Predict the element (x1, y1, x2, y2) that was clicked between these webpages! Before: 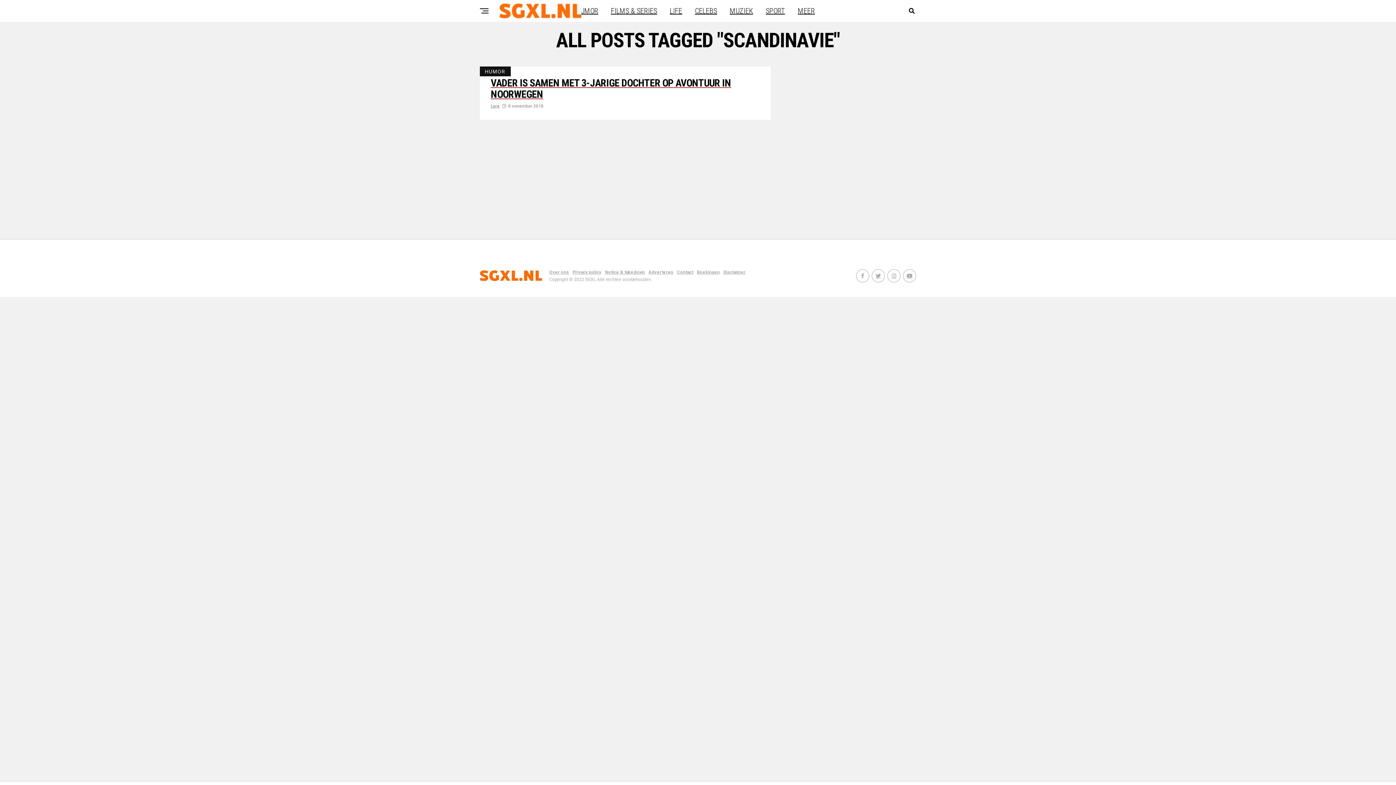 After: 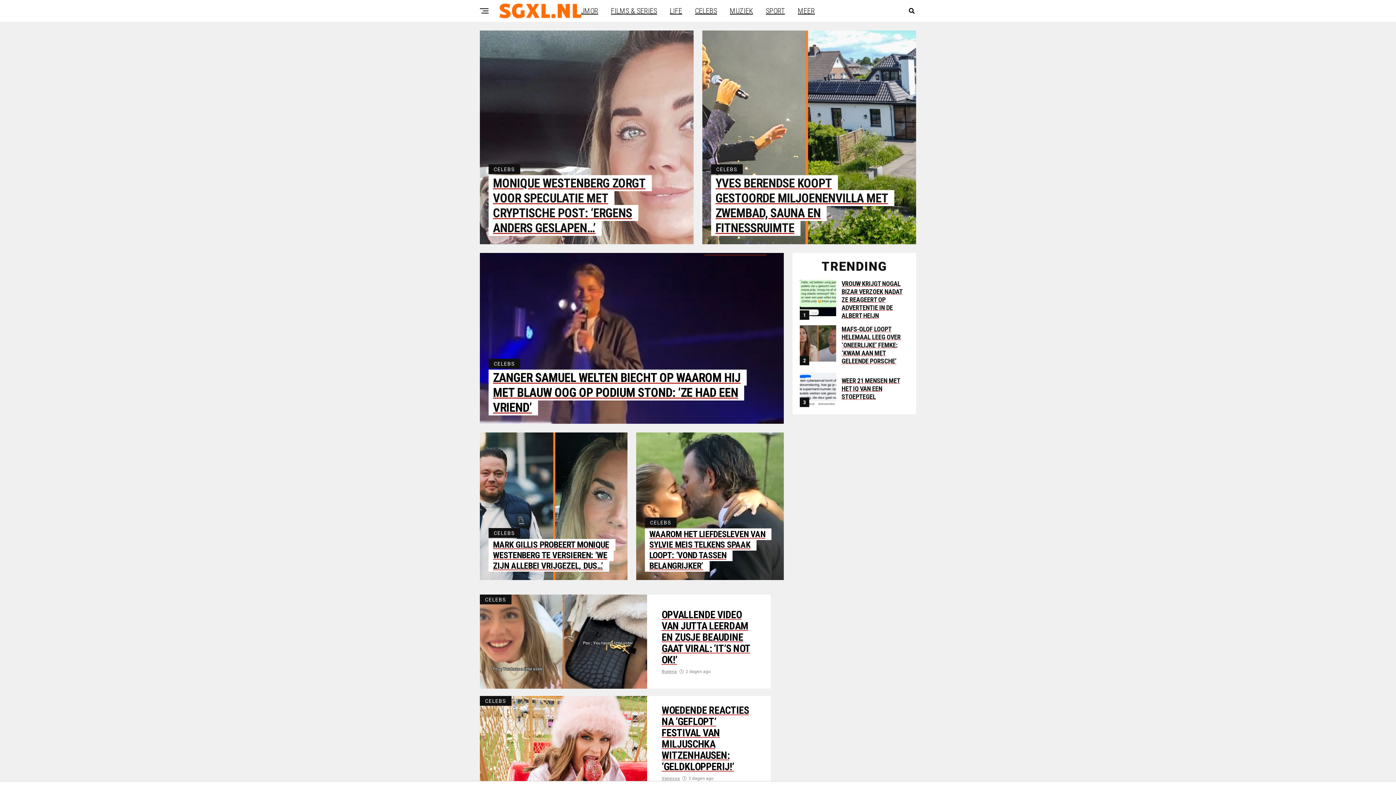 Action: label: CELEBS bbox: (691, 0, 720, 21)